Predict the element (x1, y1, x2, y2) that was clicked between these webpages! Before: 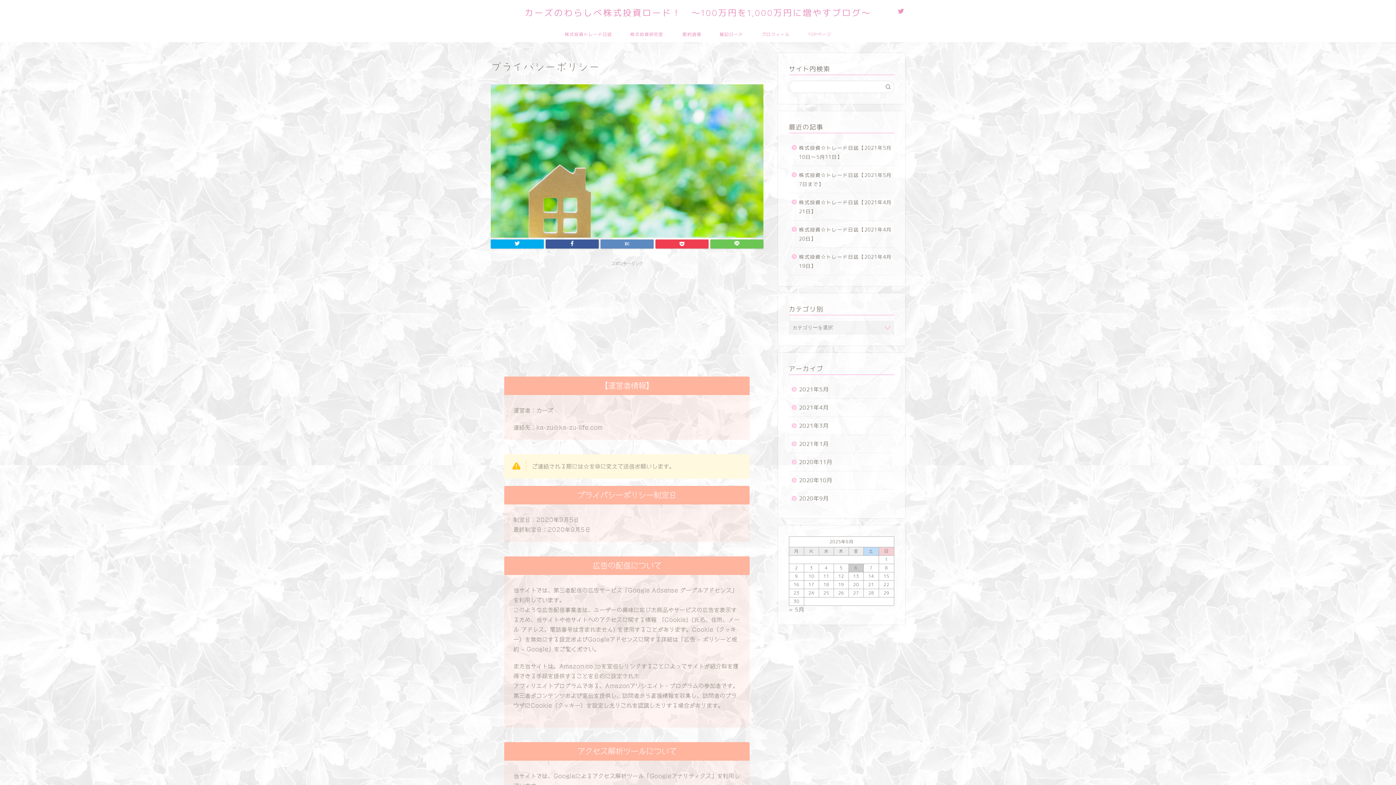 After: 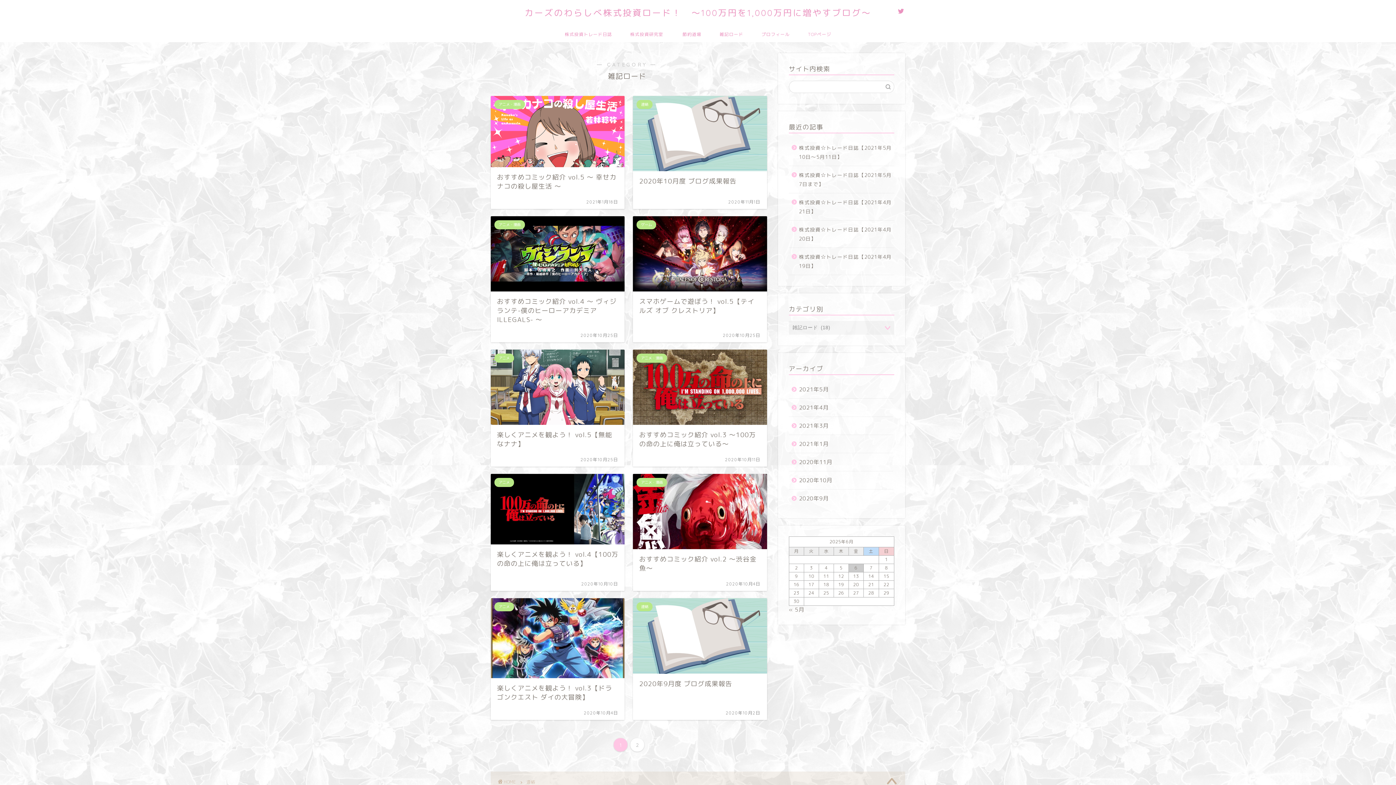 Action: label: 雑記ロード bbox: (710, 25, 752, 42)